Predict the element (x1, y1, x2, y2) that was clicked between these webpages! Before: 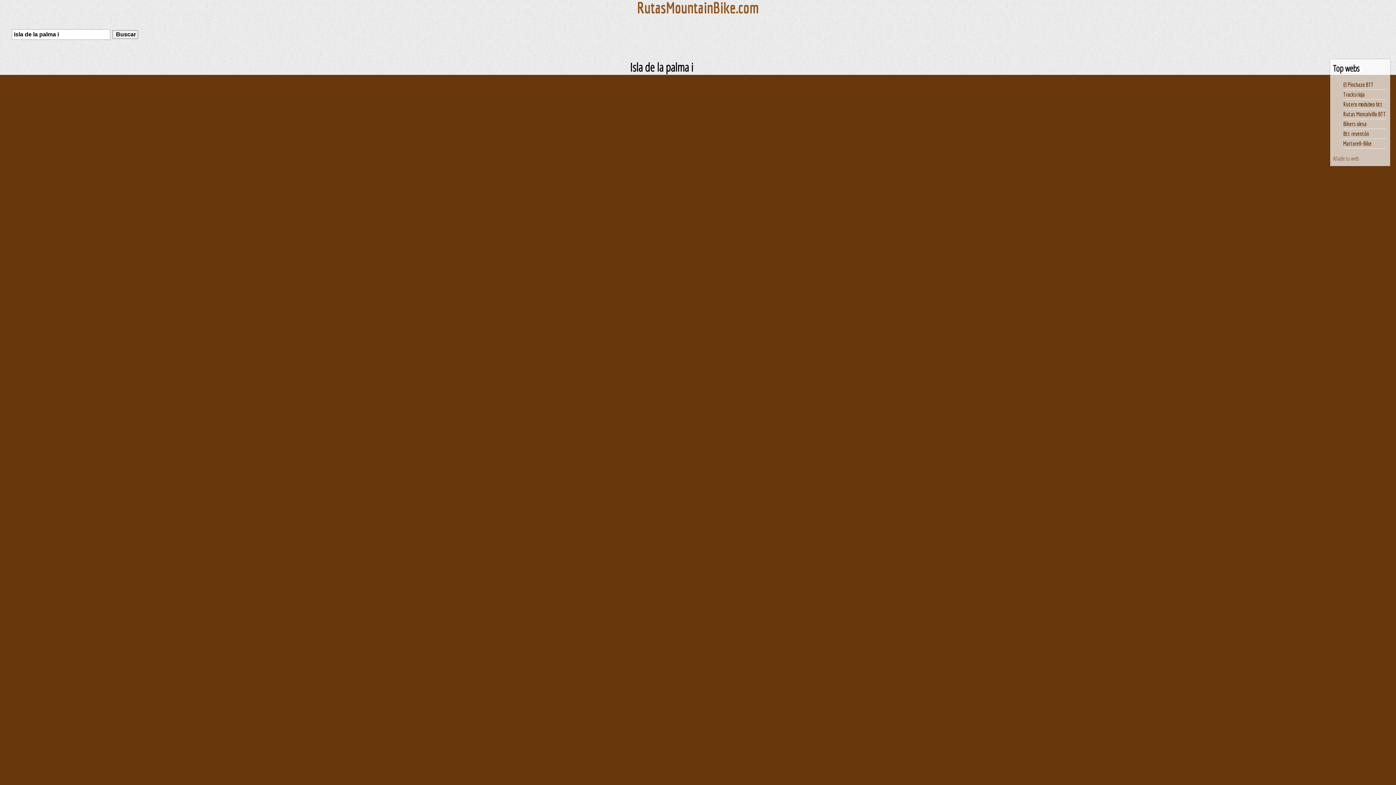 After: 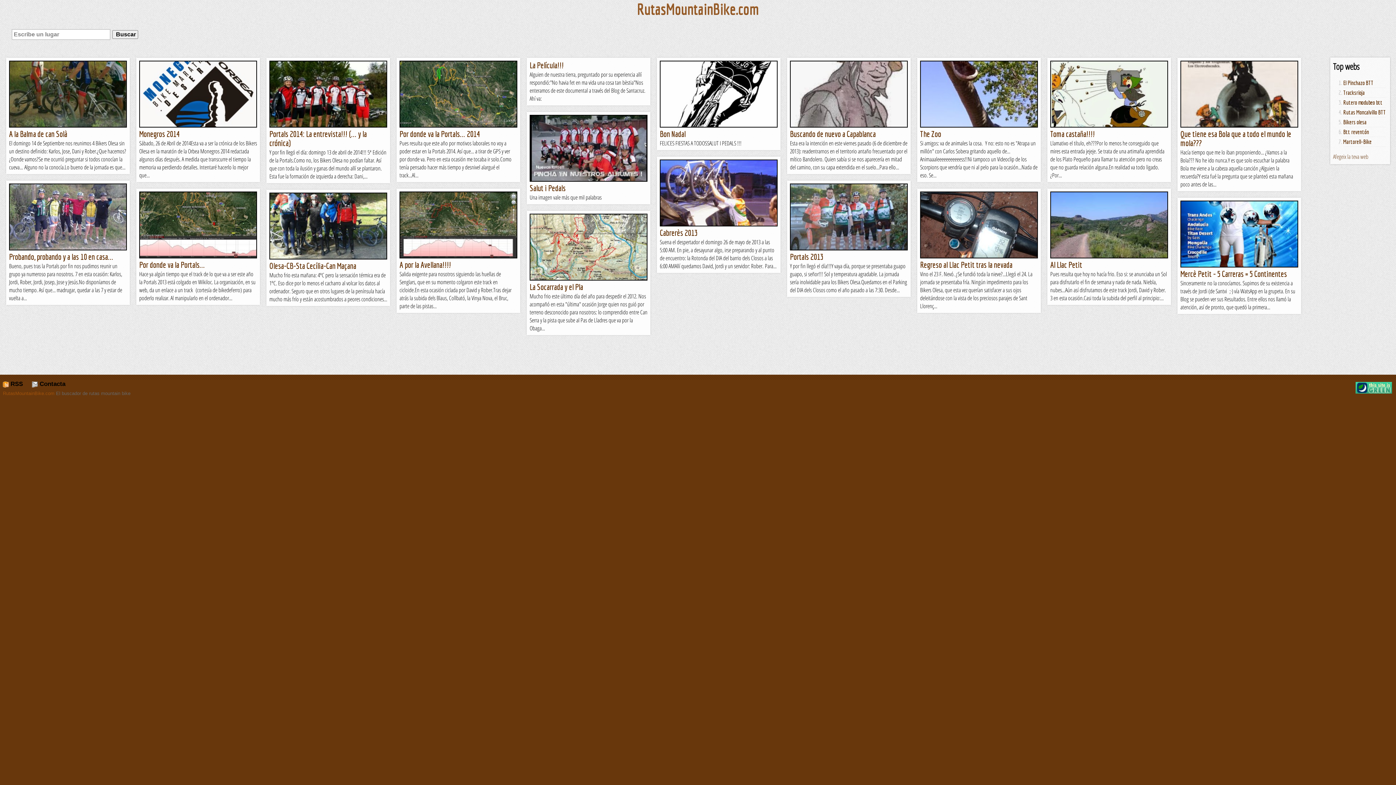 Action: label: Bikers olesa bbox: (1343, 120, 1366, 127)